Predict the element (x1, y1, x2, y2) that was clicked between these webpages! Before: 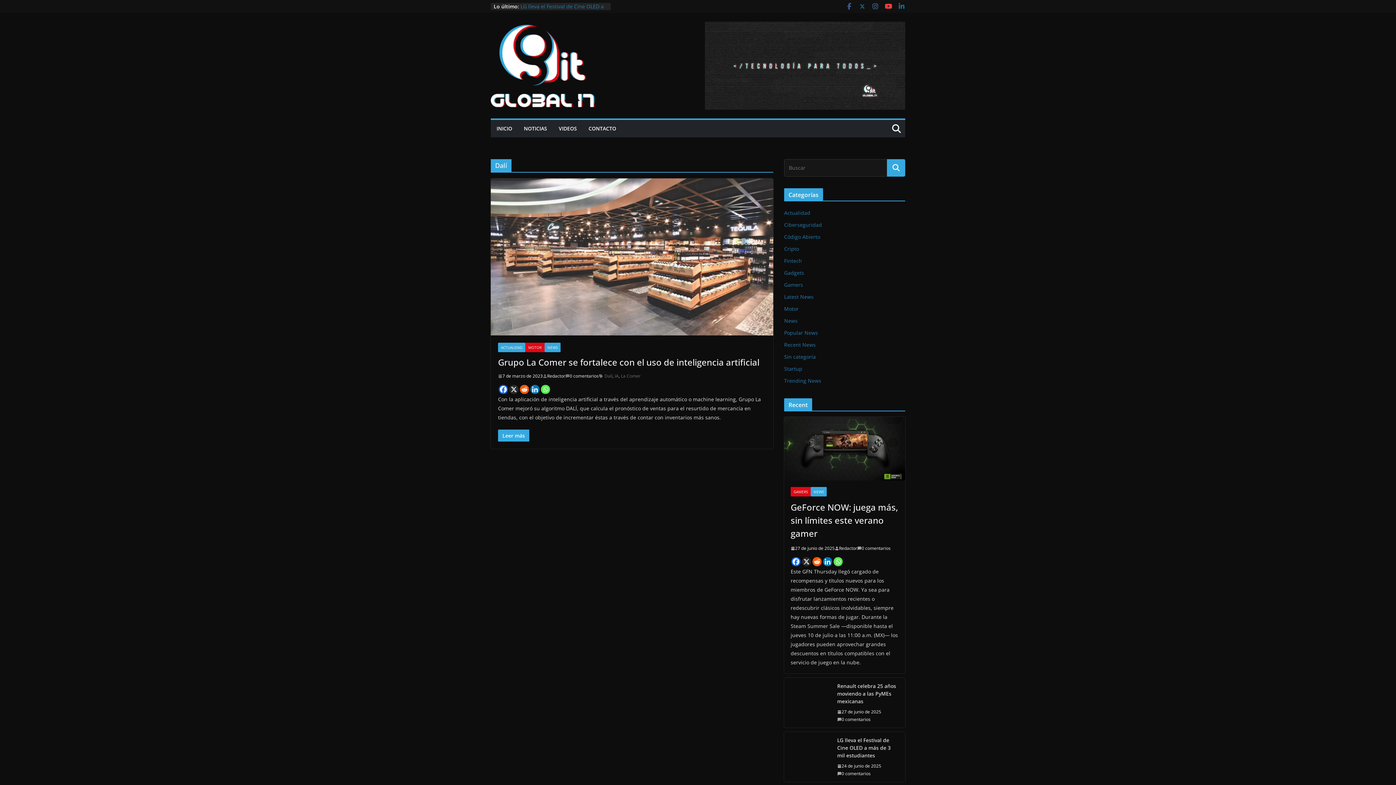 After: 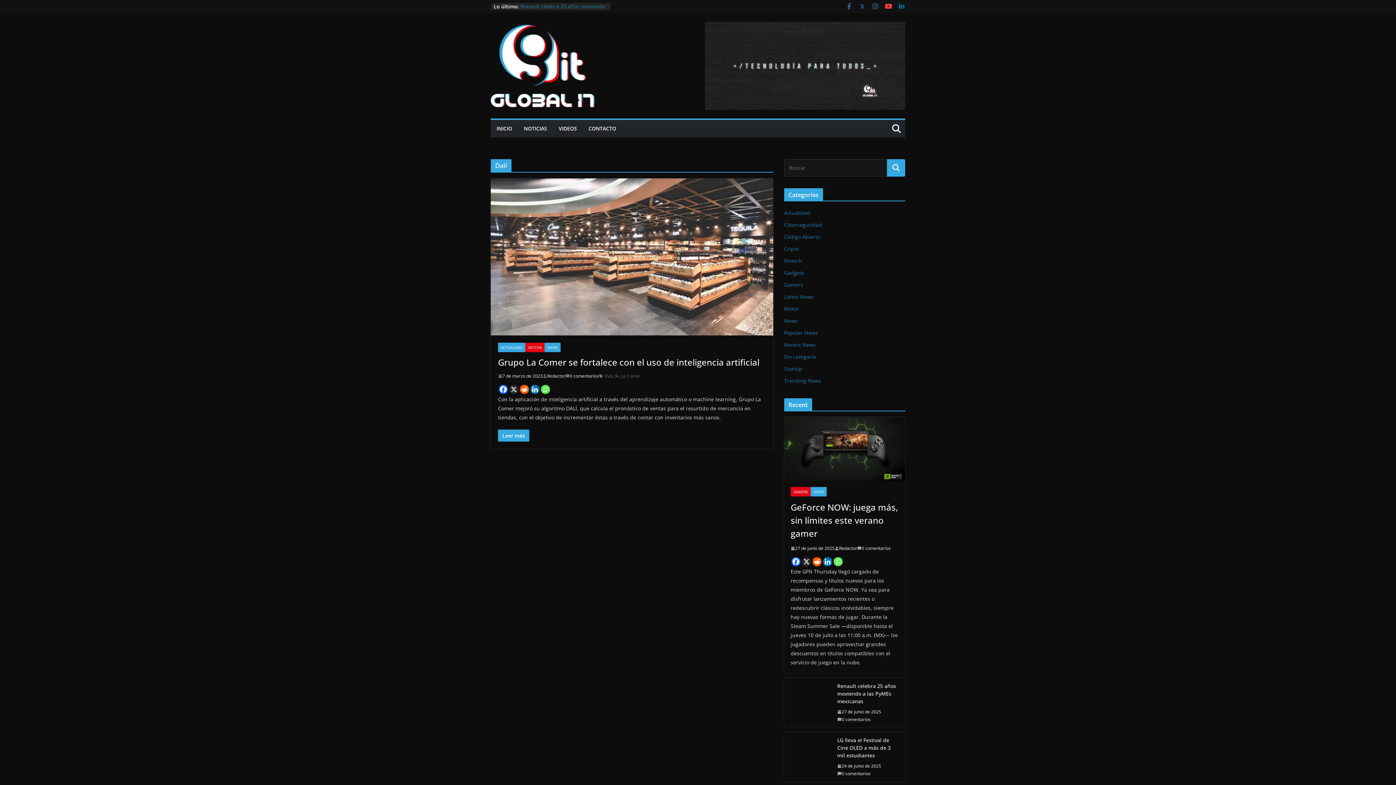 Action: bbox: (541, 385, 550, 394) label: Whatsapp